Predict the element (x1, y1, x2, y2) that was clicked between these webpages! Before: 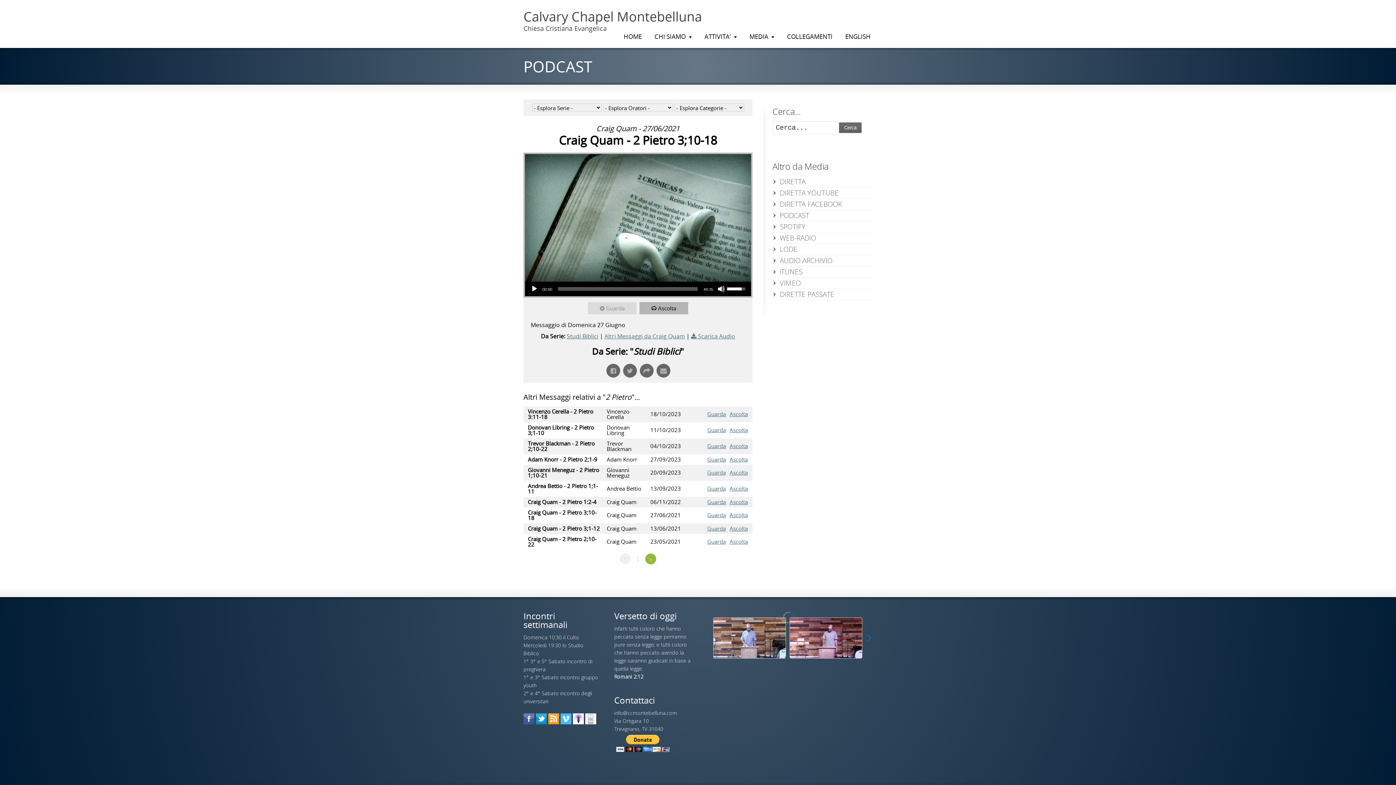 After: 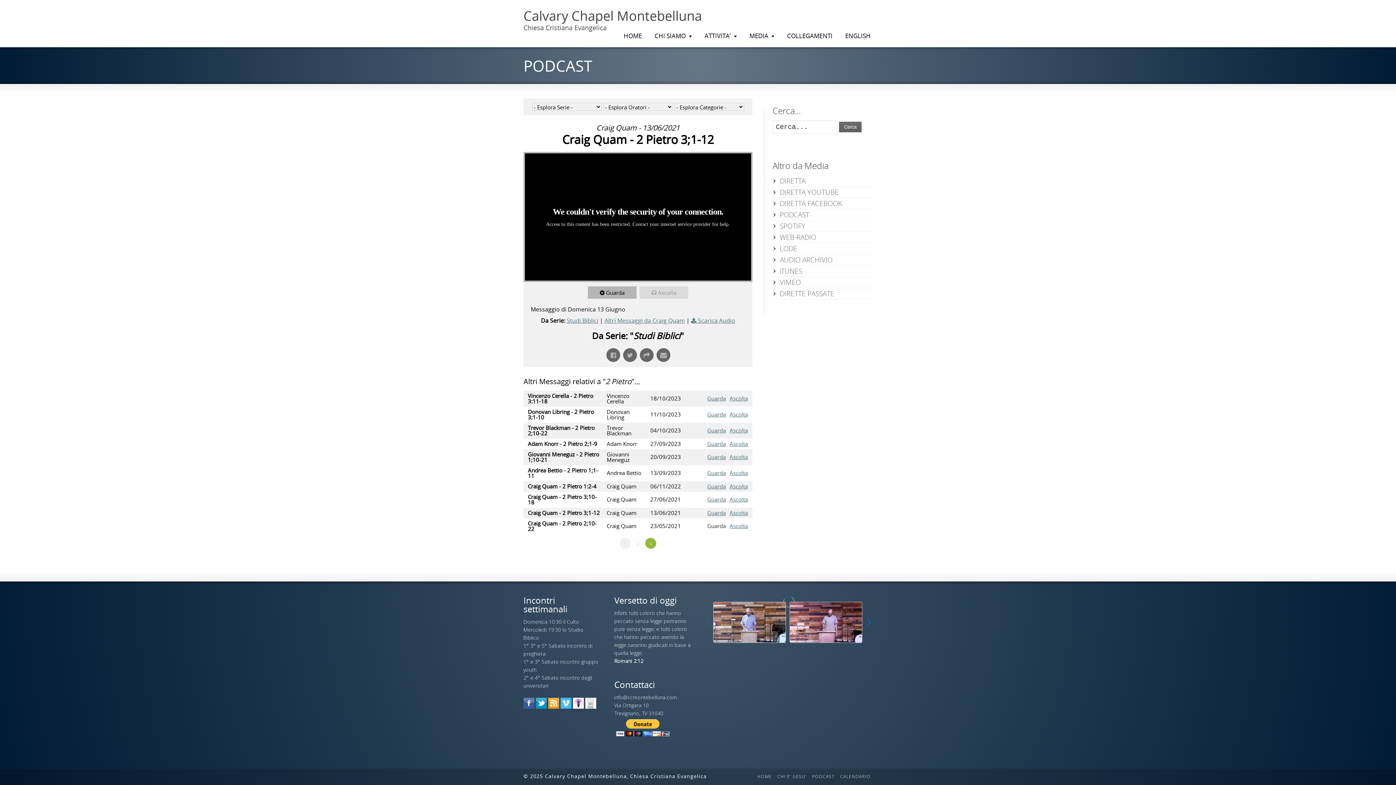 Action: bbox: (707, 525, 726, 532) label: Guarda